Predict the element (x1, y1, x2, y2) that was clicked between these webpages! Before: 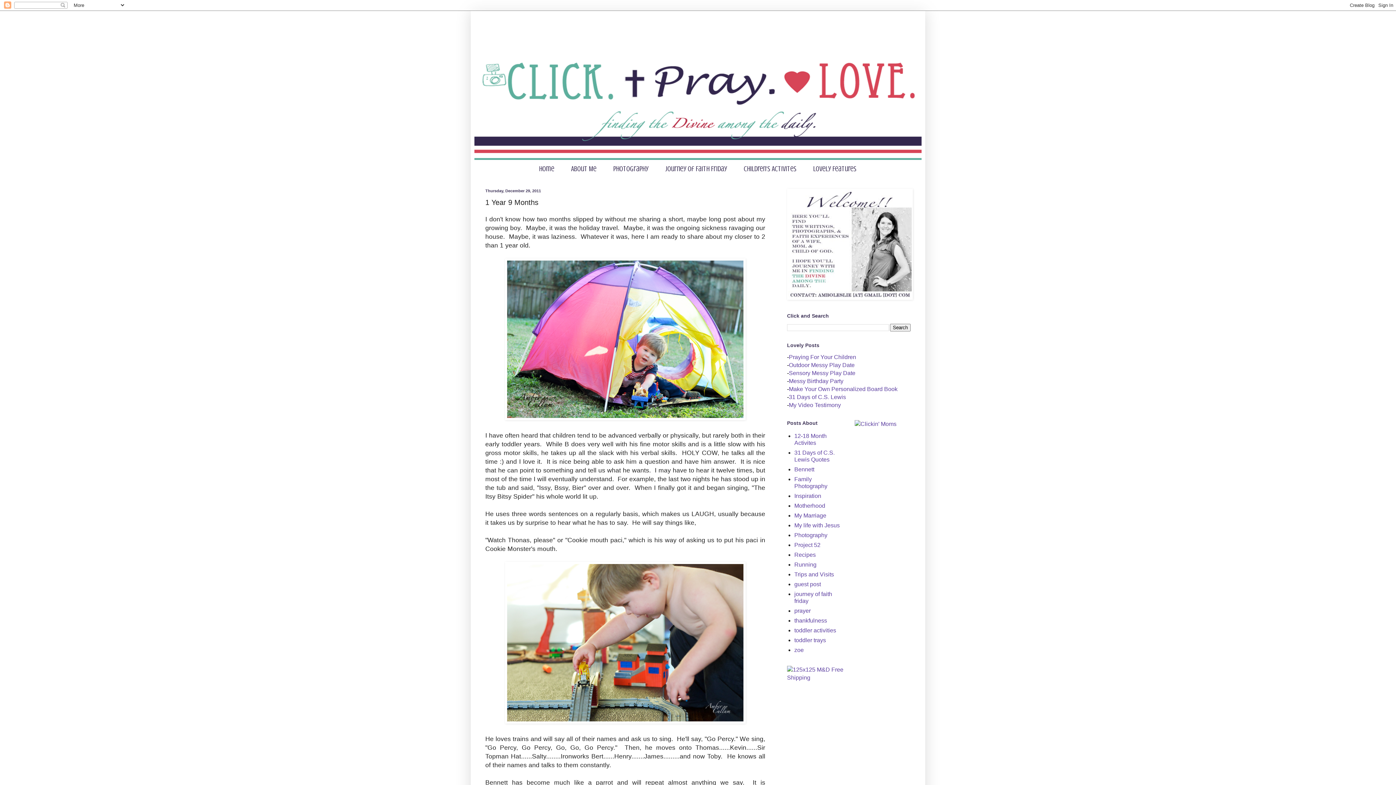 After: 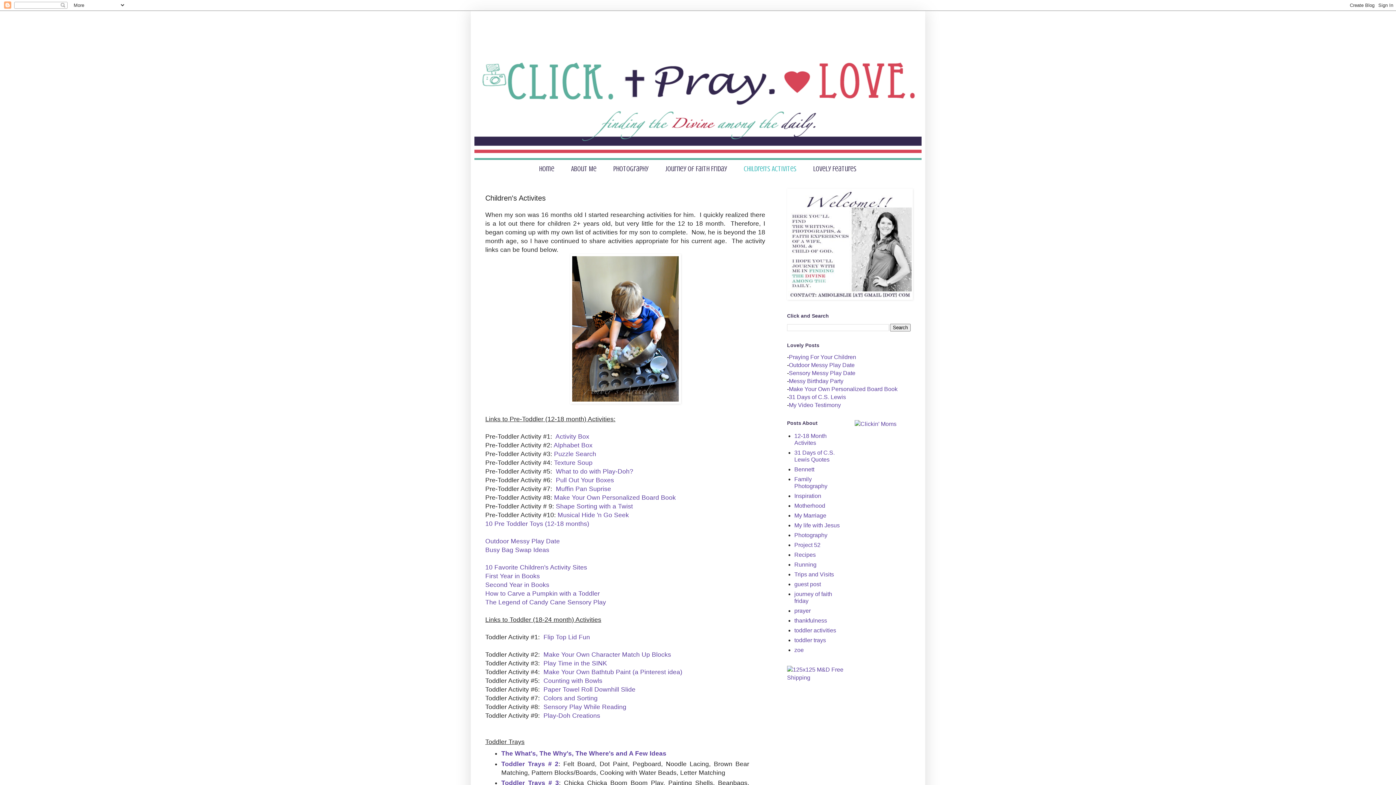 Action: label: Children's Activites bbox: (736, 160, 804, 177)